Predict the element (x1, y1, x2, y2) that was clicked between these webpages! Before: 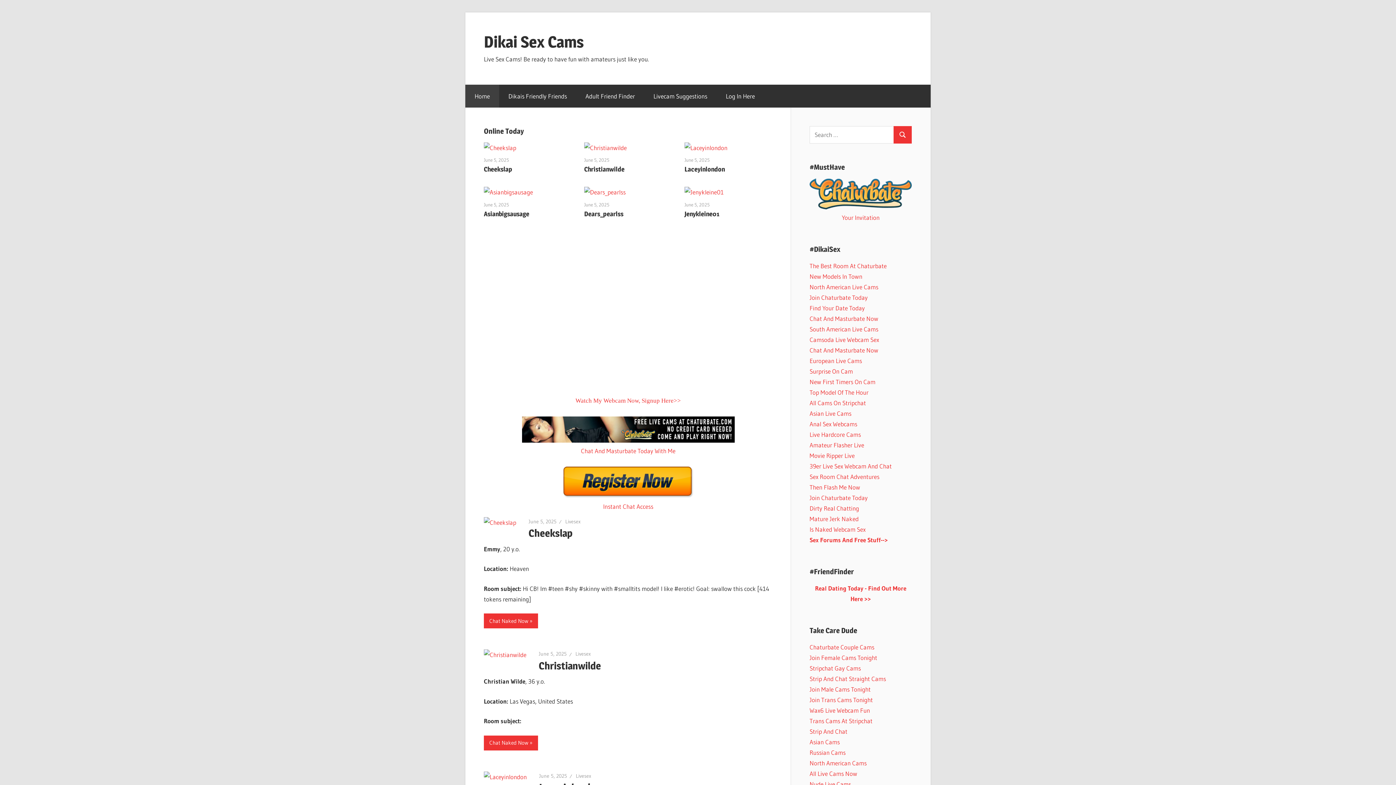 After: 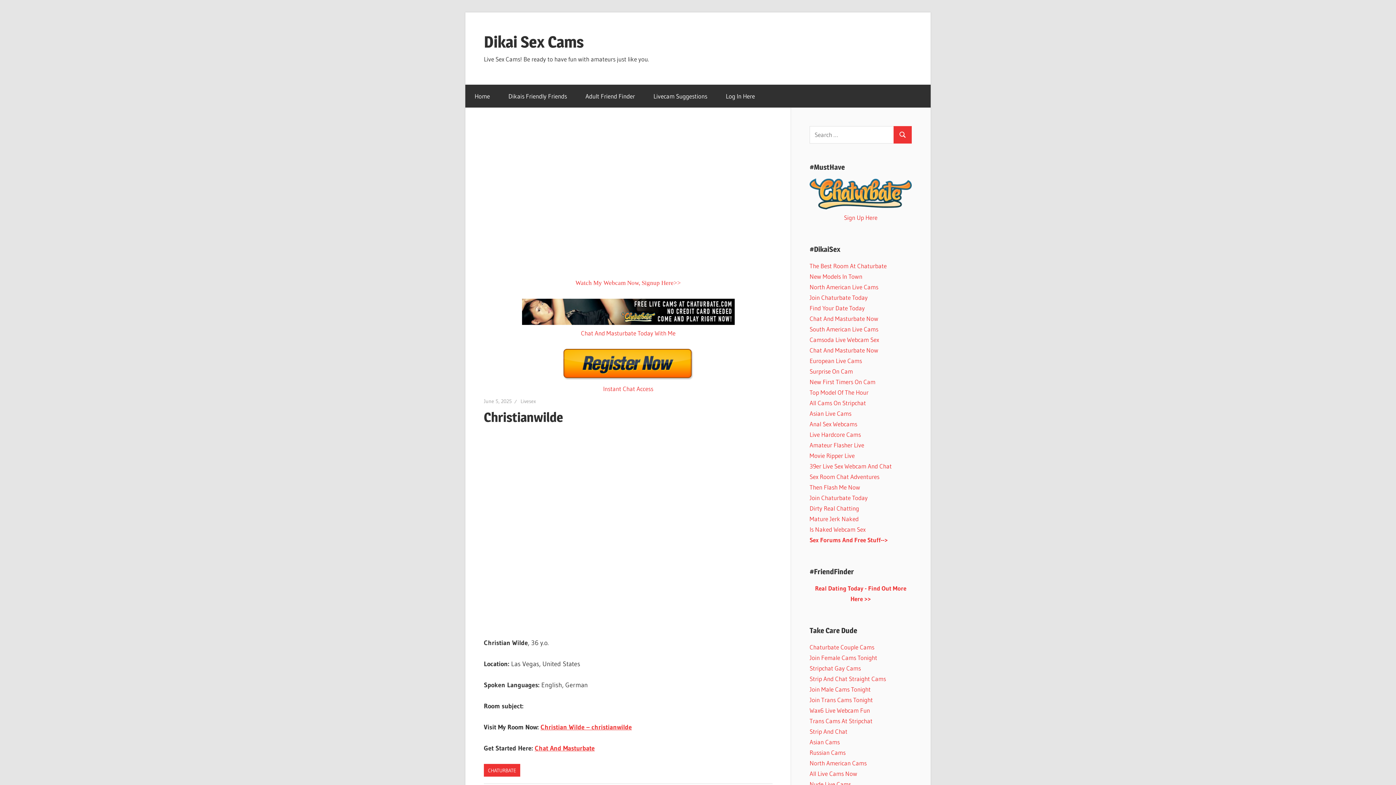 Action: label: Christianwilde bbox: (584, 165, 624, 173)